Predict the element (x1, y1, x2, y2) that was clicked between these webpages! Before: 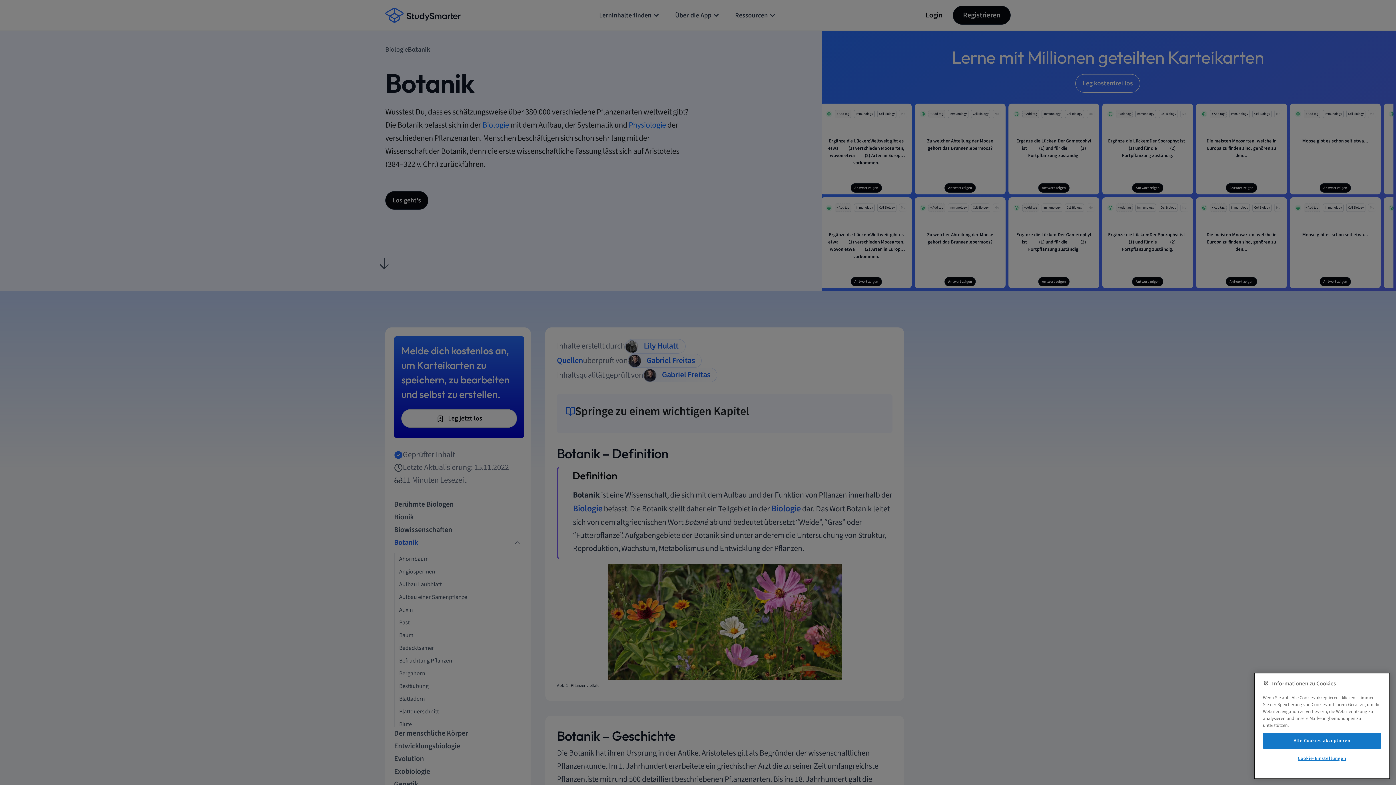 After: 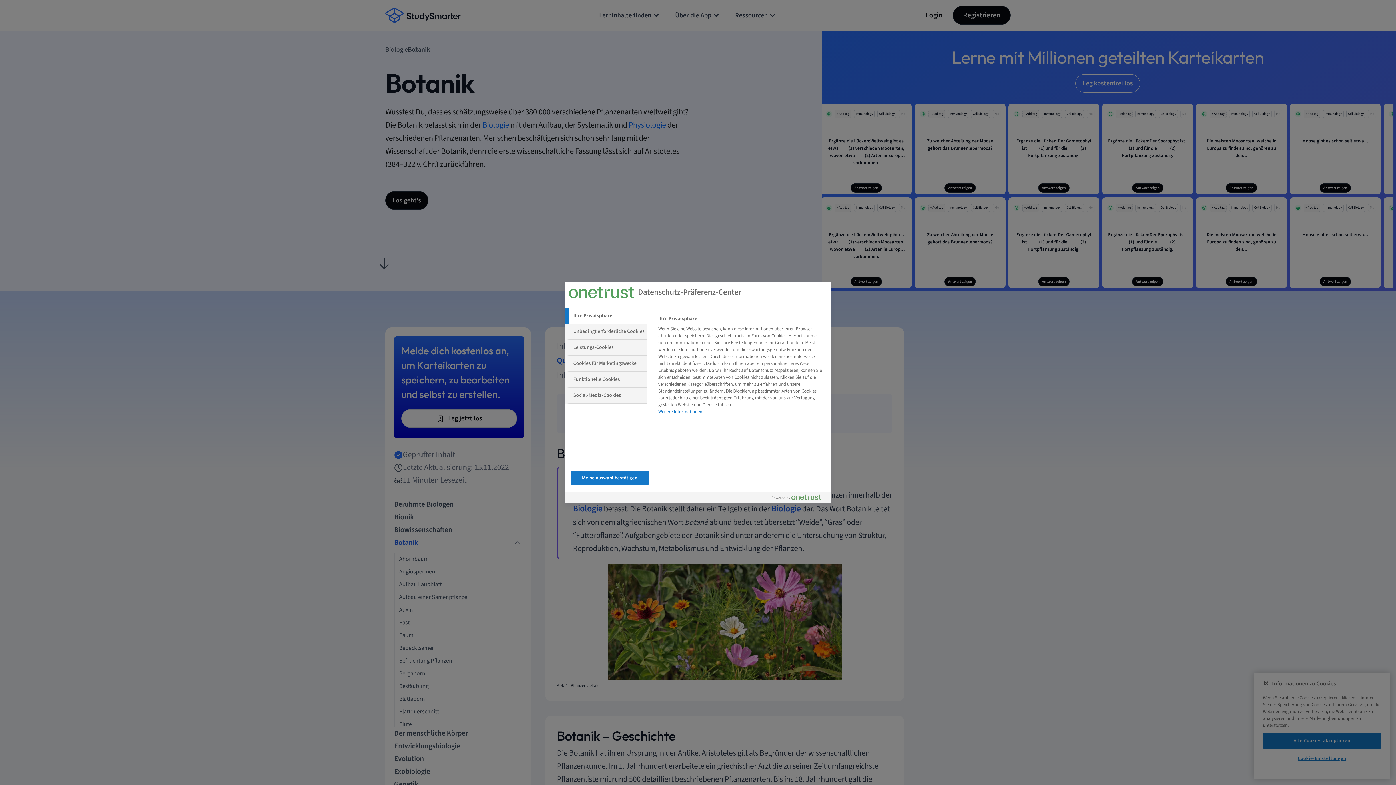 Action: label: Cookie-Einstellungen bbox: (1263, 751, 1381, 766)